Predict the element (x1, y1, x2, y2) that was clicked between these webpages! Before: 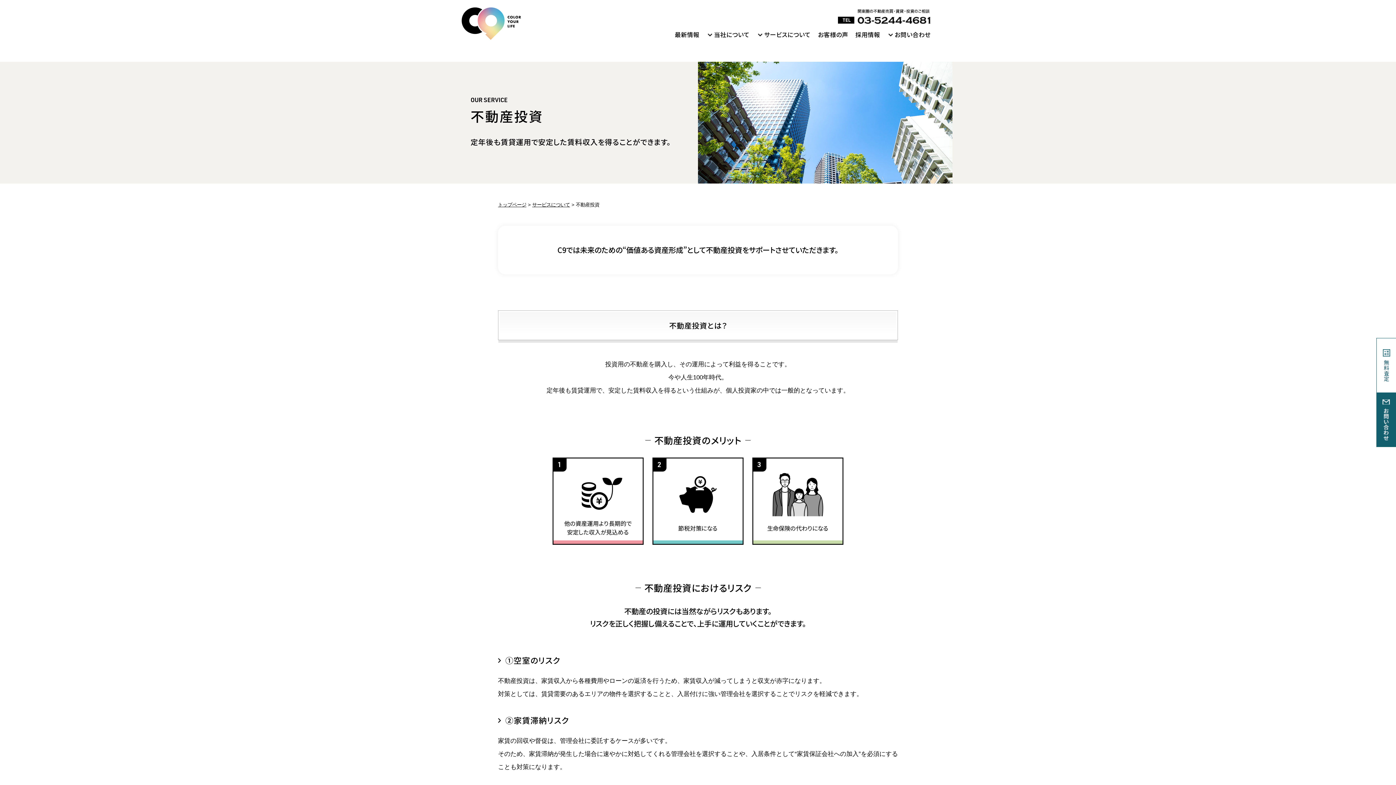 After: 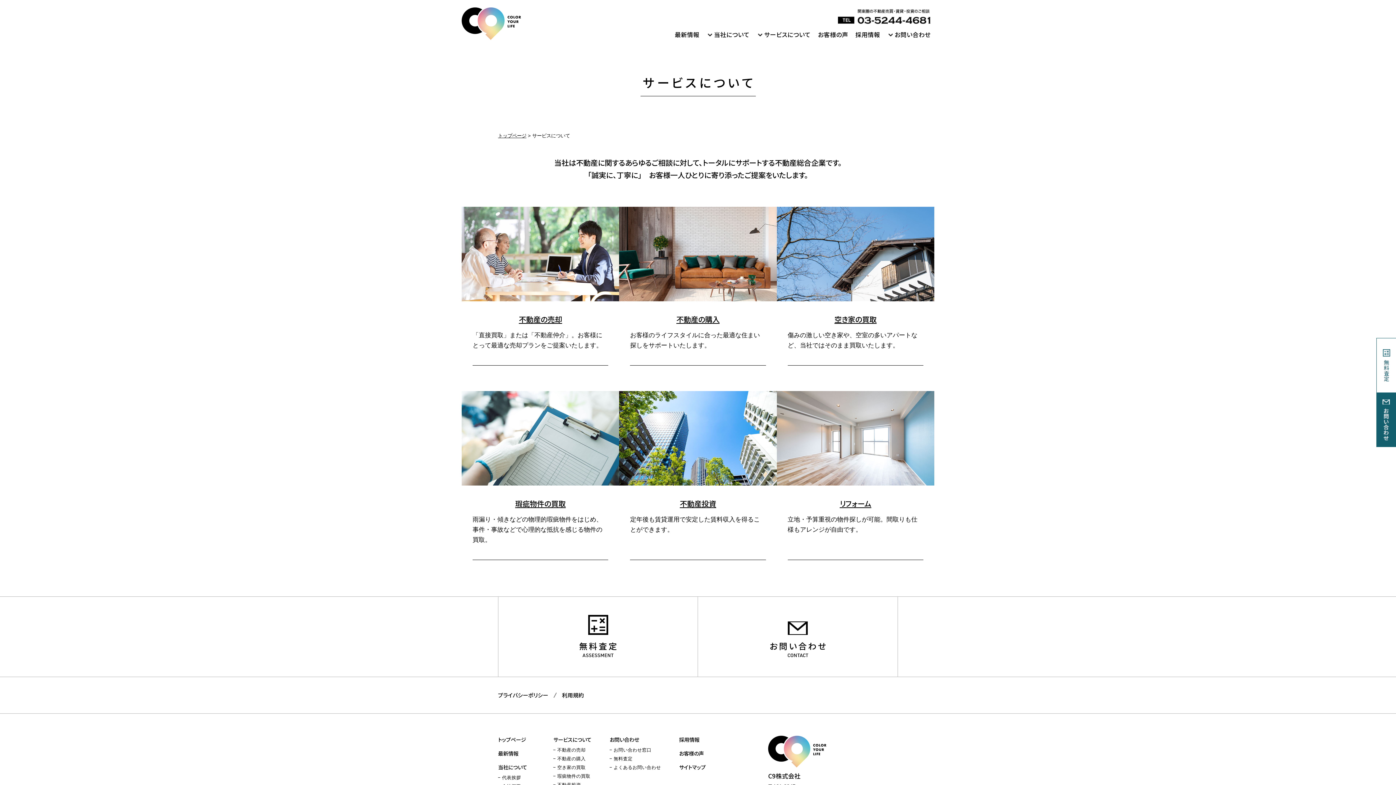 Action: bbox: (532, 202, 570, 207) label: サービスについて